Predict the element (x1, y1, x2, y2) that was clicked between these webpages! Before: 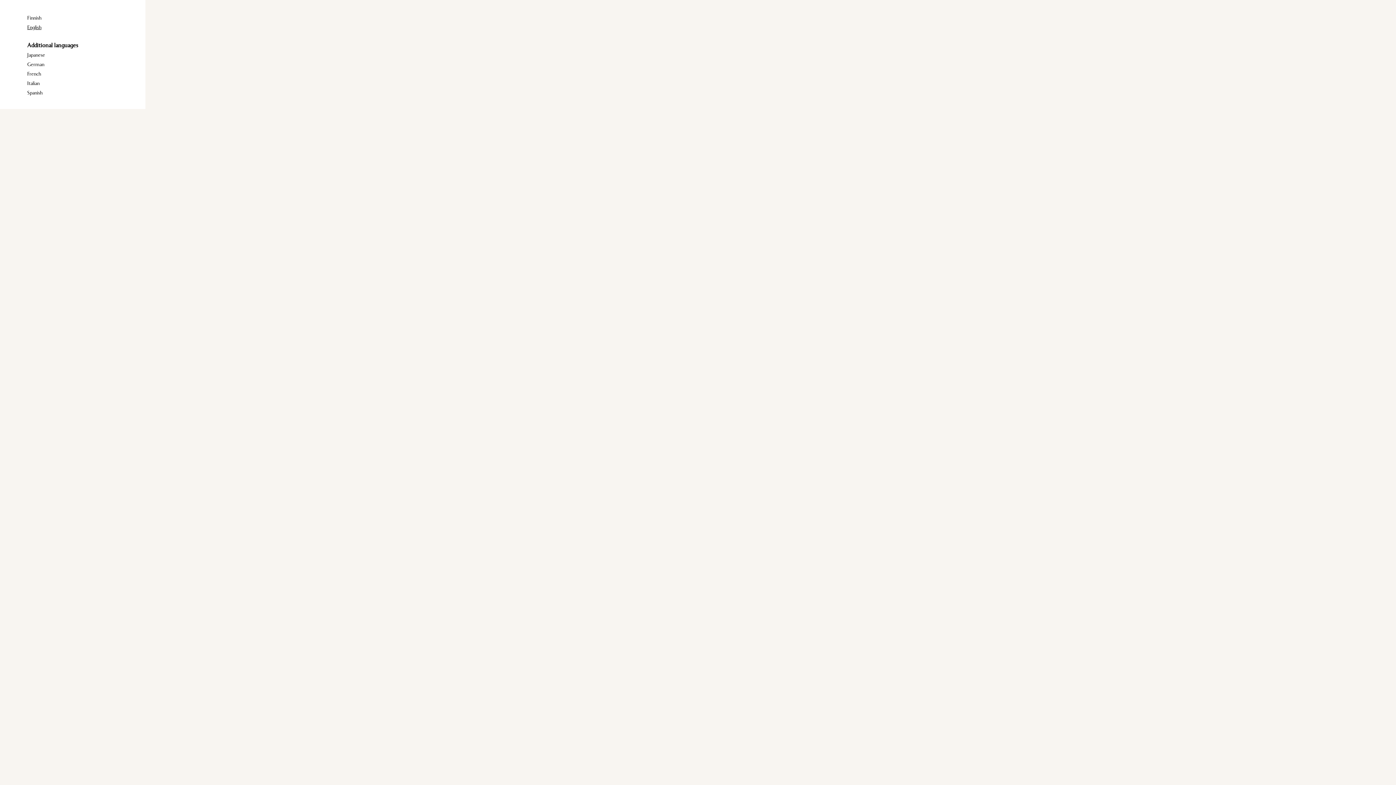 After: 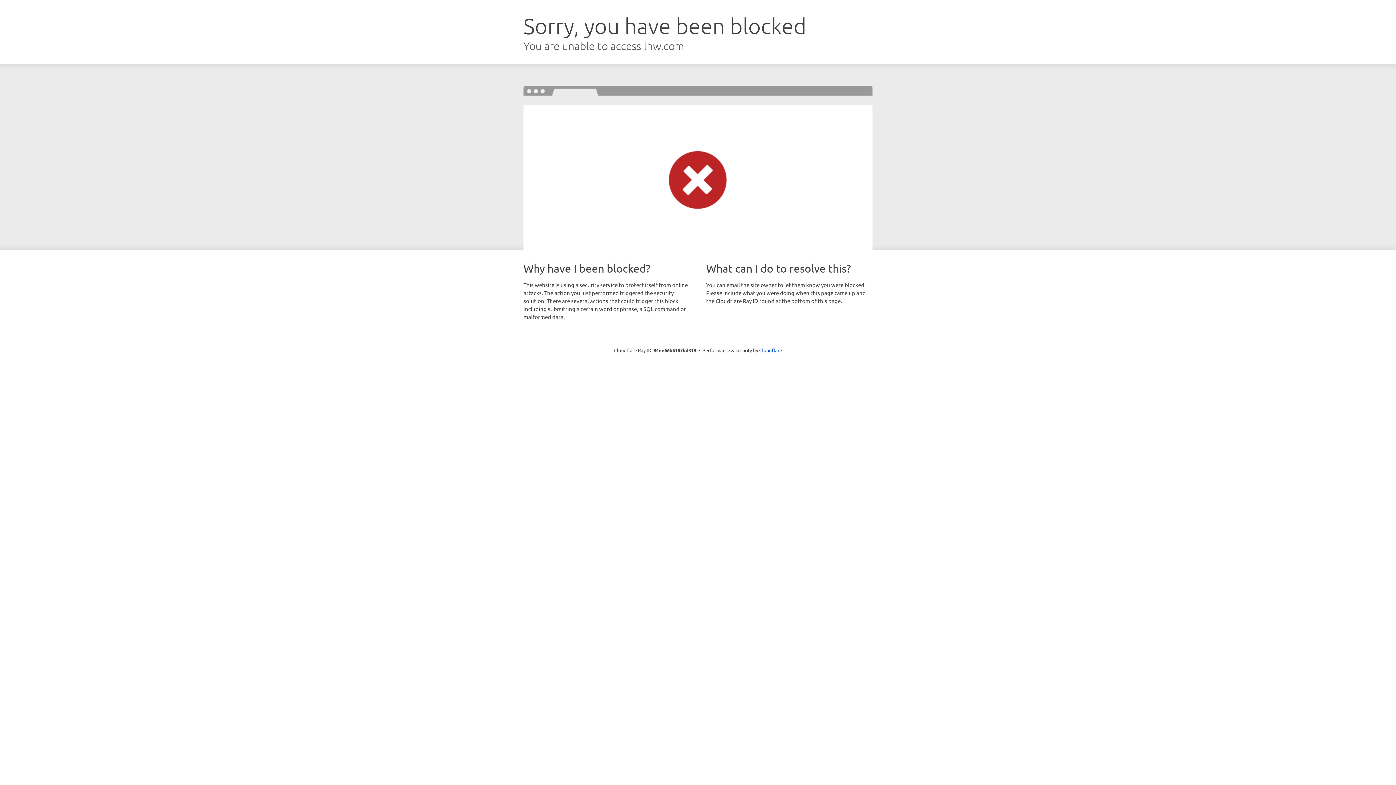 Action: bbox: (27, 61, 118, 68) label: German